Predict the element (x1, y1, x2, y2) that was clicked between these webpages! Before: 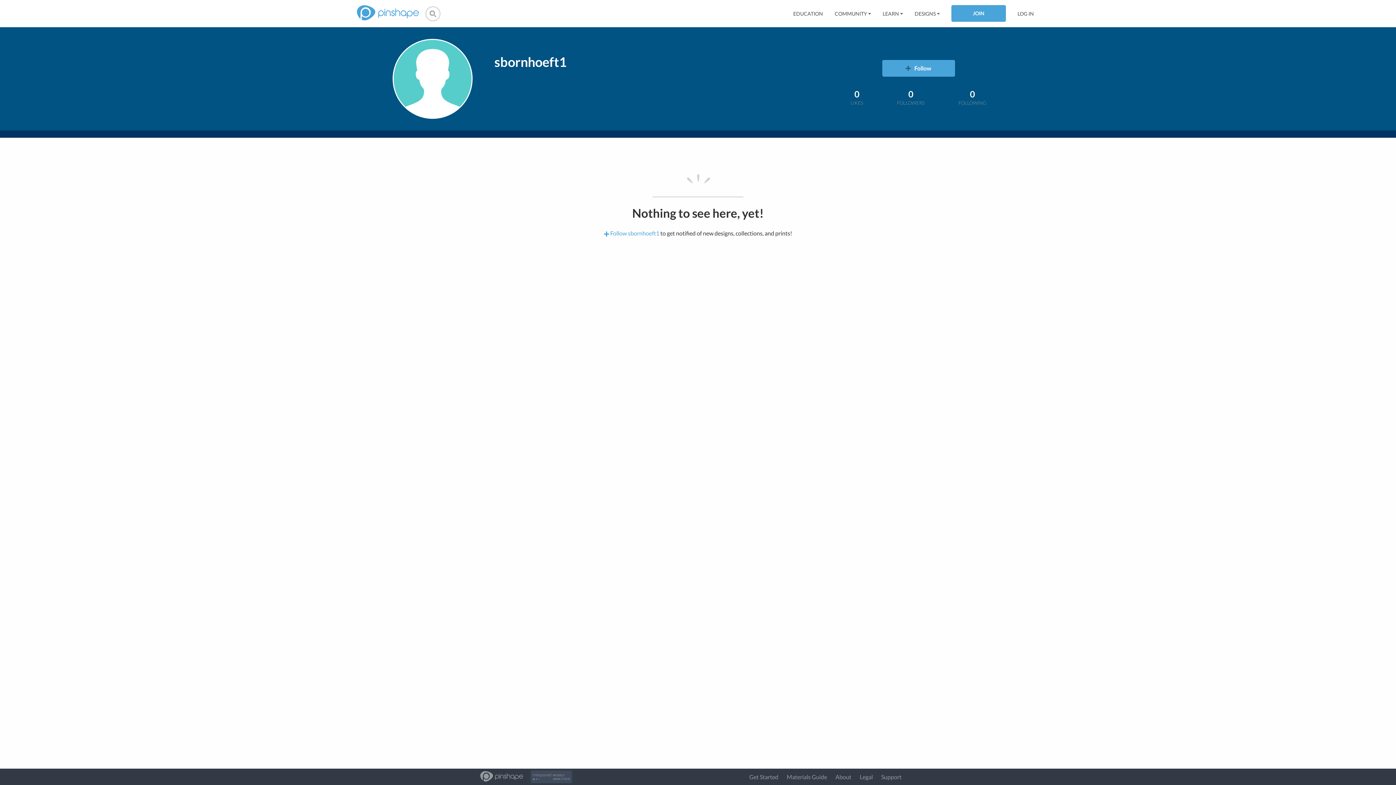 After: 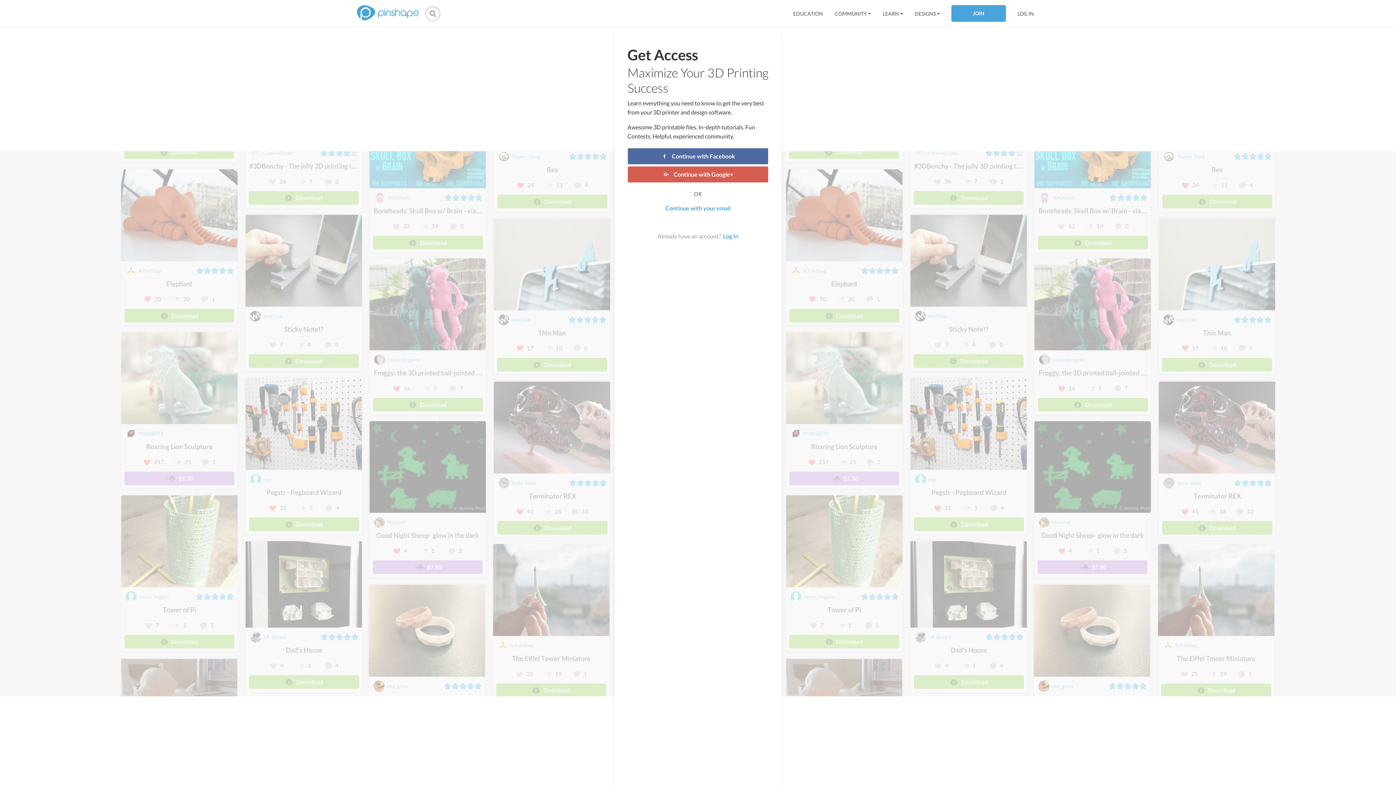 Action: label: Follow bbox: (882, 60, 955, 76)